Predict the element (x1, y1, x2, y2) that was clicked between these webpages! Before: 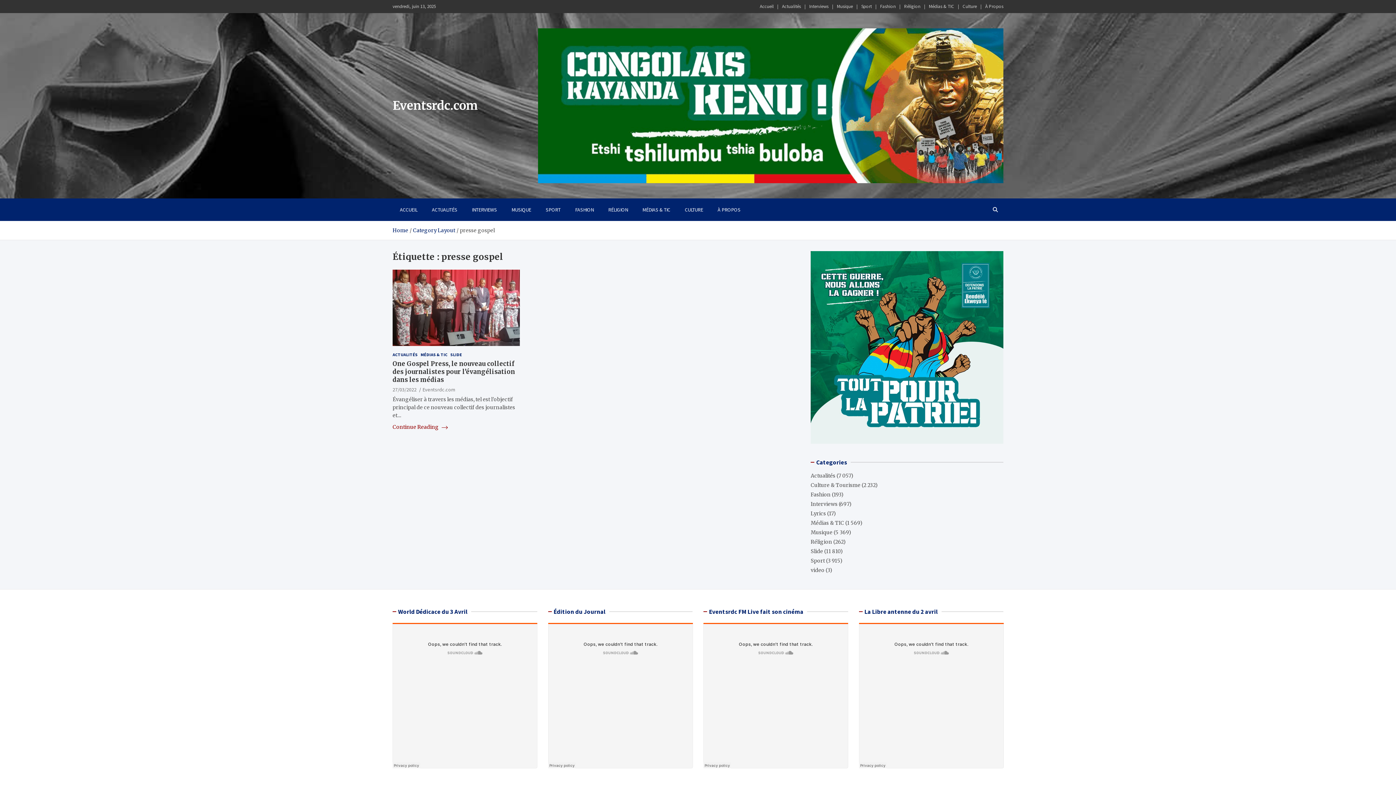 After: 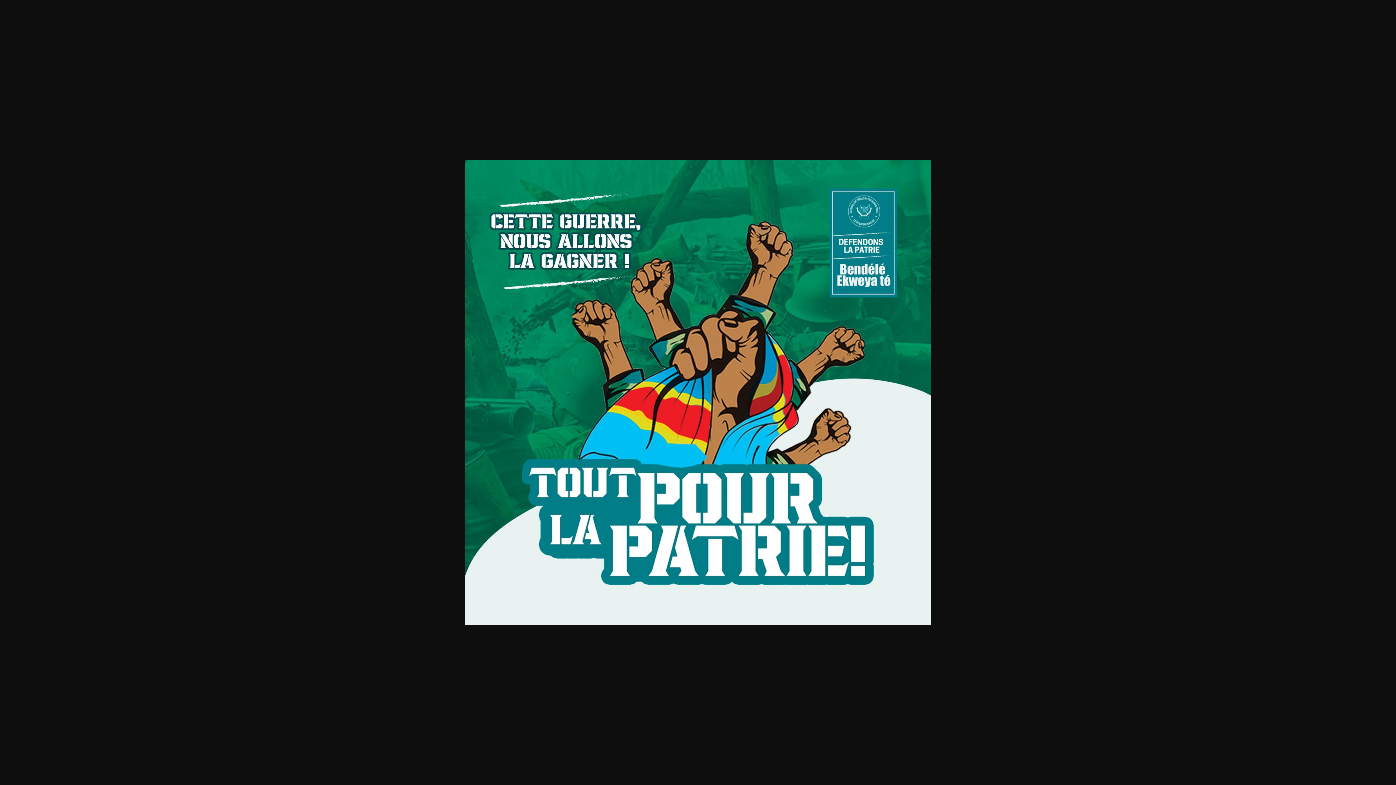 Action: bbox: (810, 252, 1003, 258)